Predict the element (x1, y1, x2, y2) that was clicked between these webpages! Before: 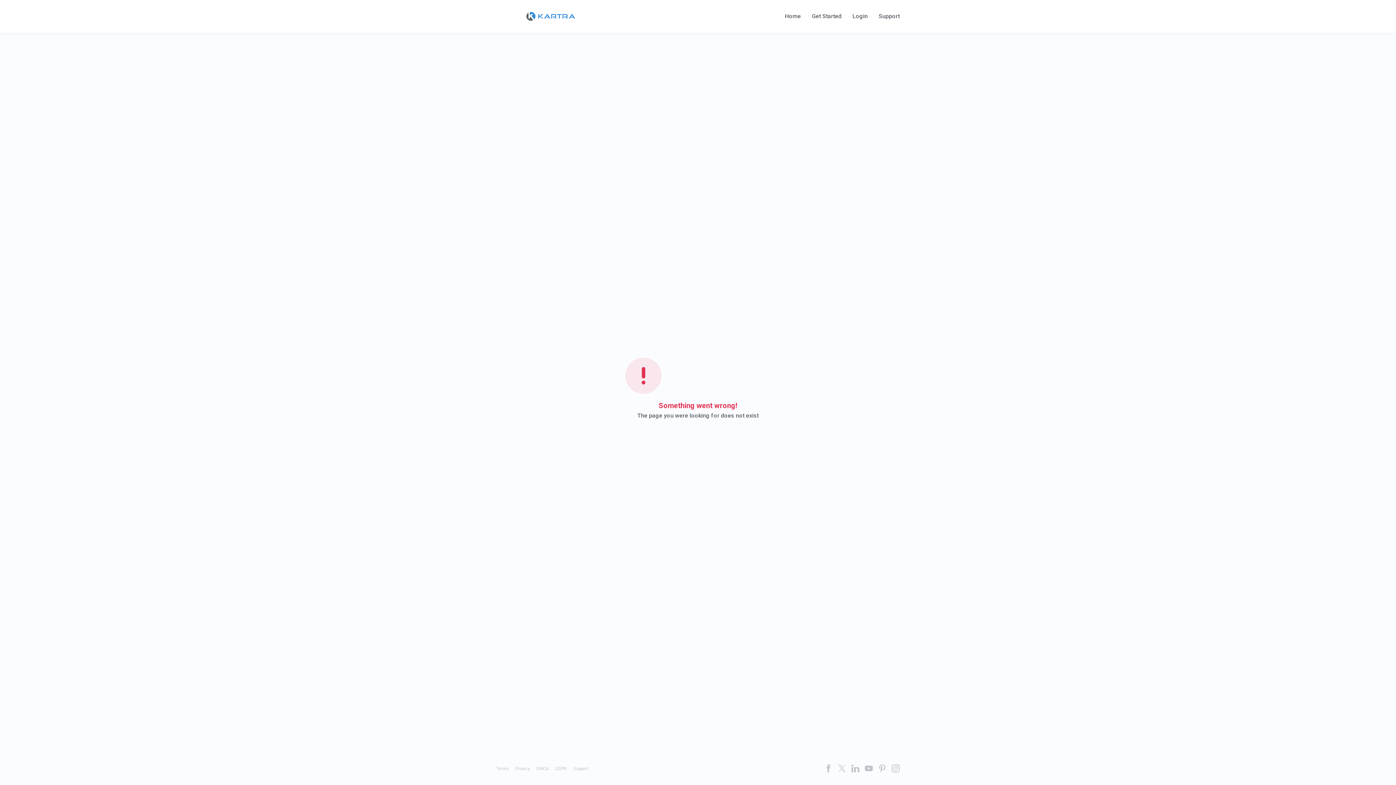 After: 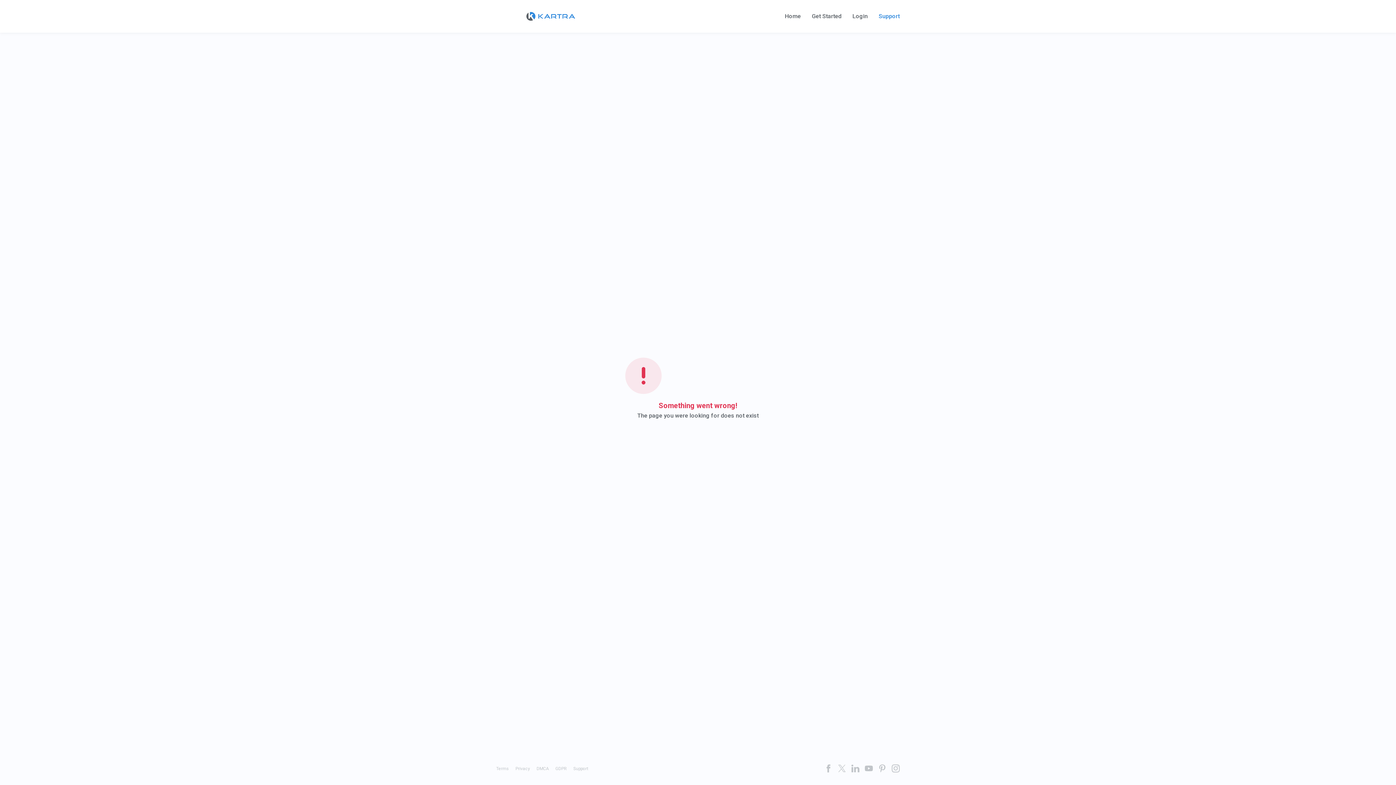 Action: bbox: (878, 13, 900, 19) label: Support